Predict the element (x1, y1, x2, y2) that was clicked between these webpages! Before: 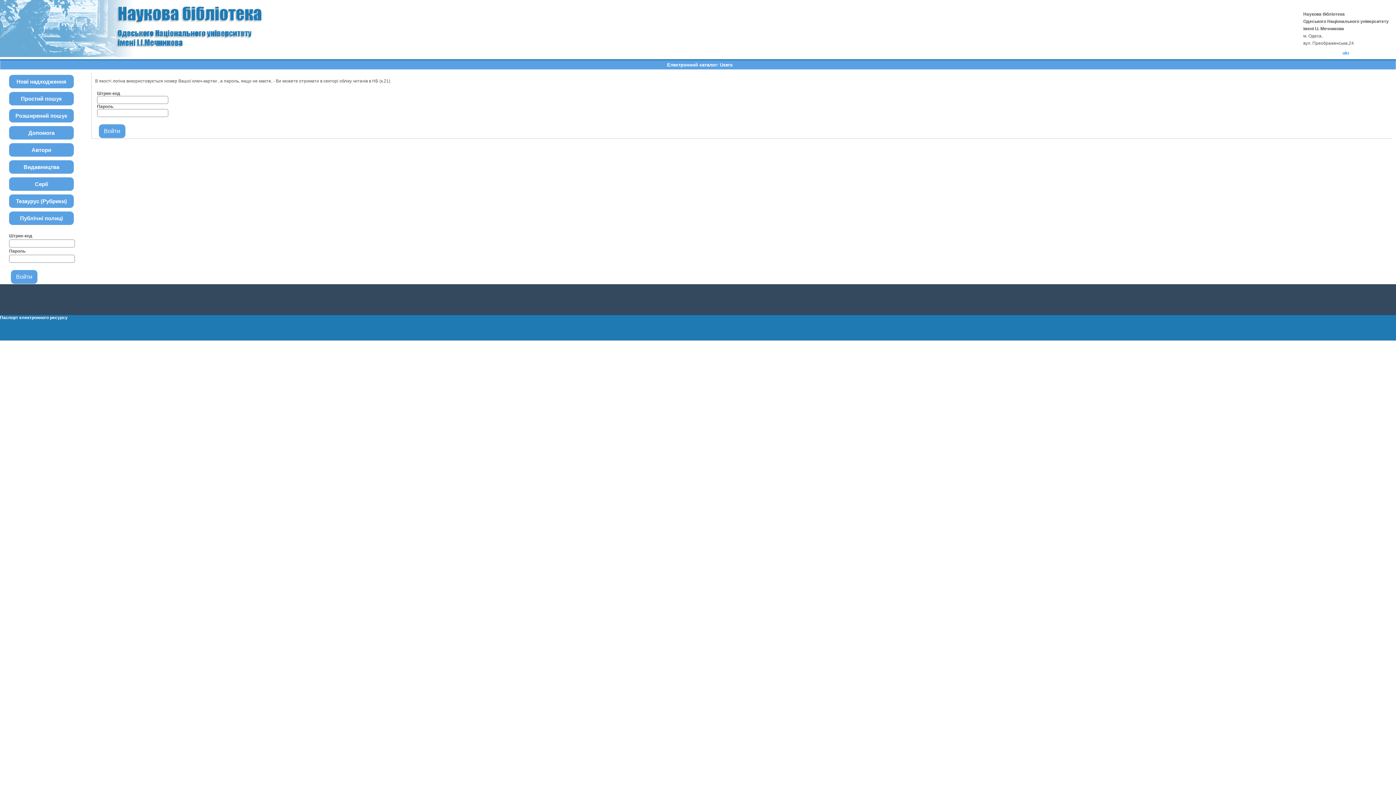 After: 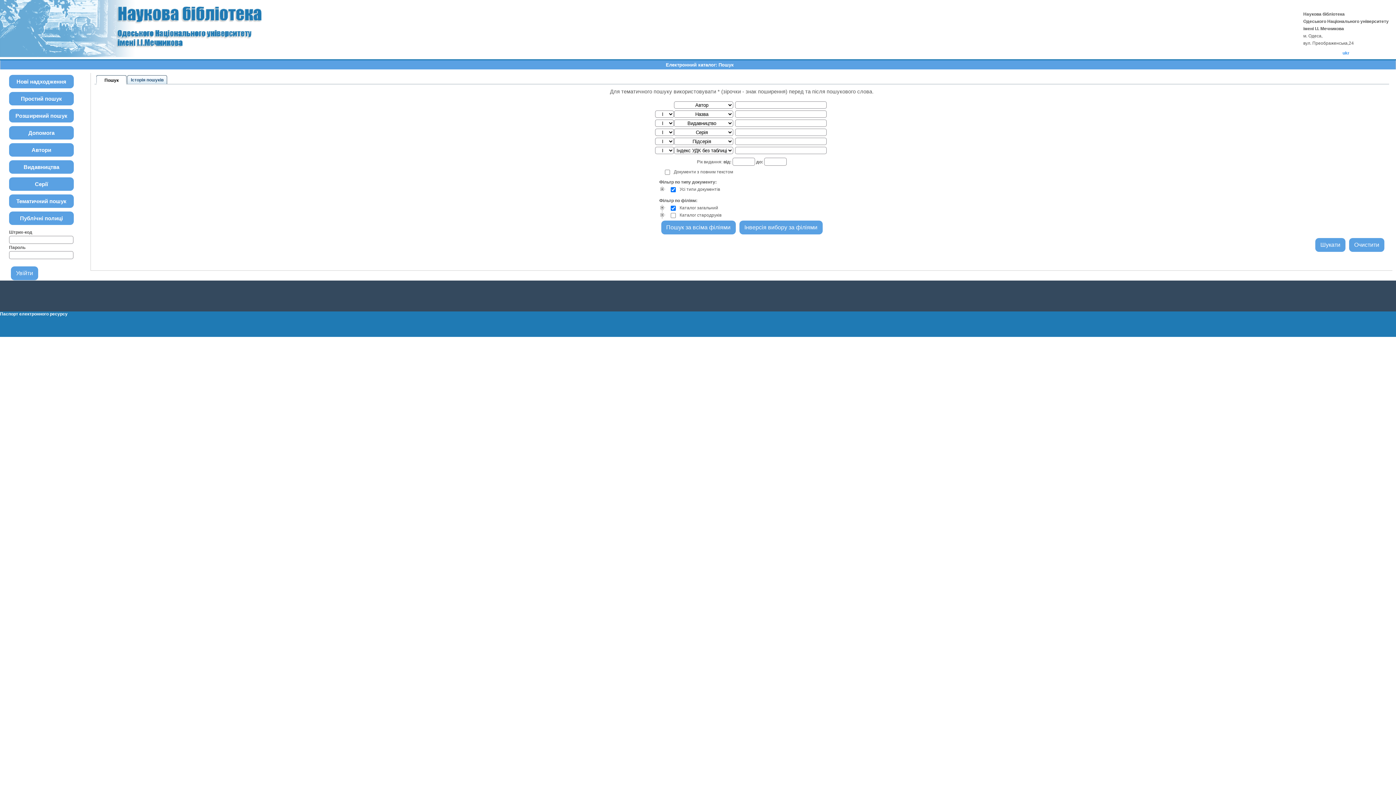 Action: label: ukr bbox: (1342, 50, 1349, 55)